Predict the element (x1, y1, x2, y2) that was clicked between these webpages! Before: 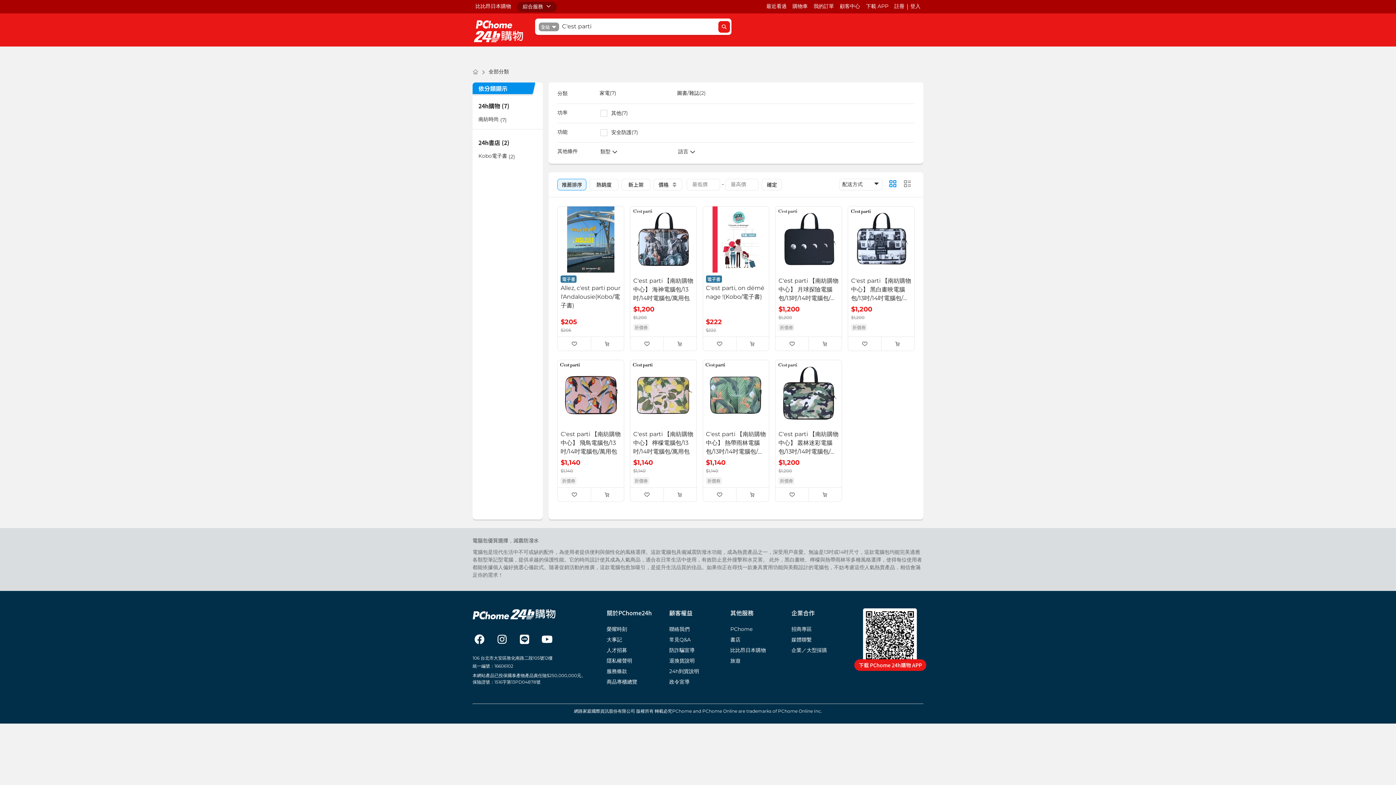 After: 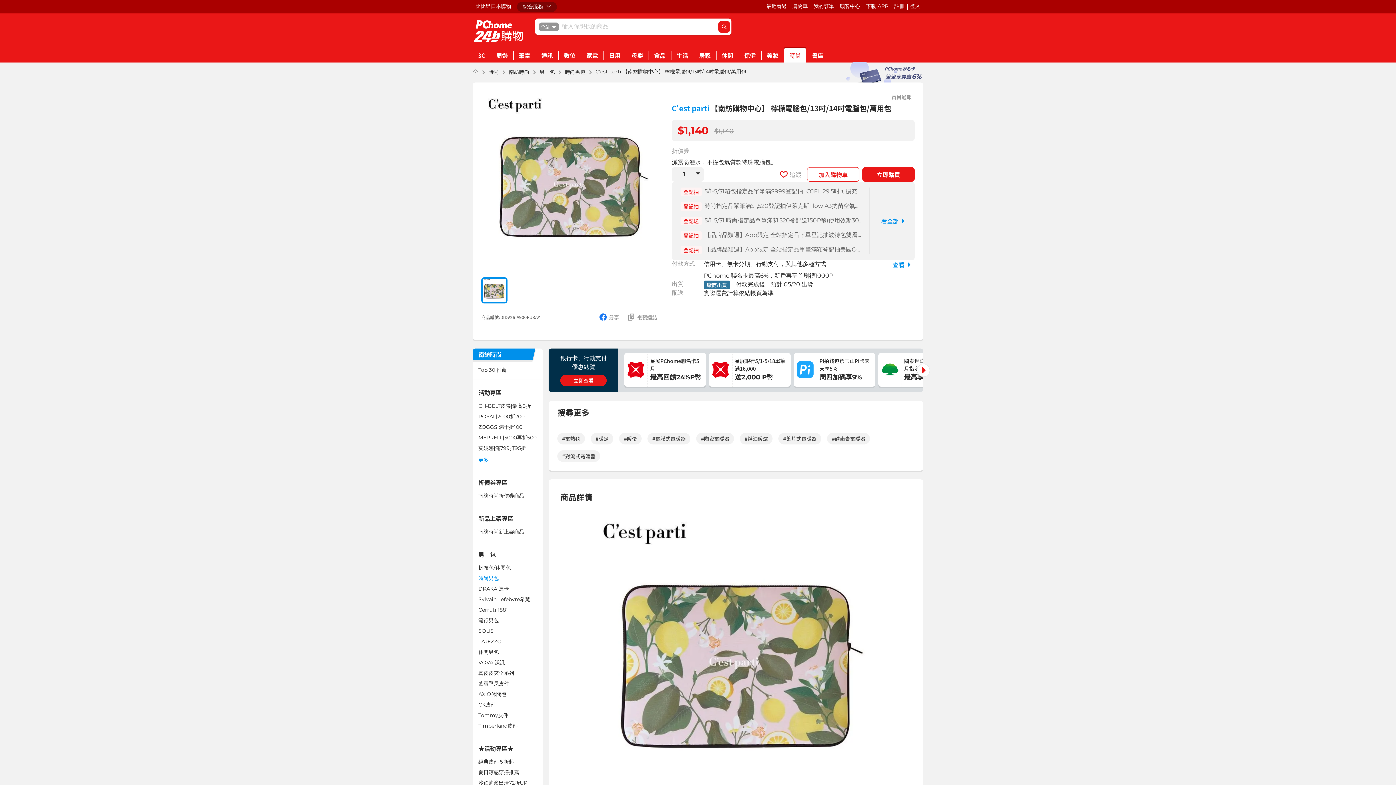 Action: bbox: (630, 360, 696, 487) label: C'est parti 【南紡購物中心】 檸檬電腦包/13吋/14吋電腦包/萬用包
$1,140
$1,140
折價券